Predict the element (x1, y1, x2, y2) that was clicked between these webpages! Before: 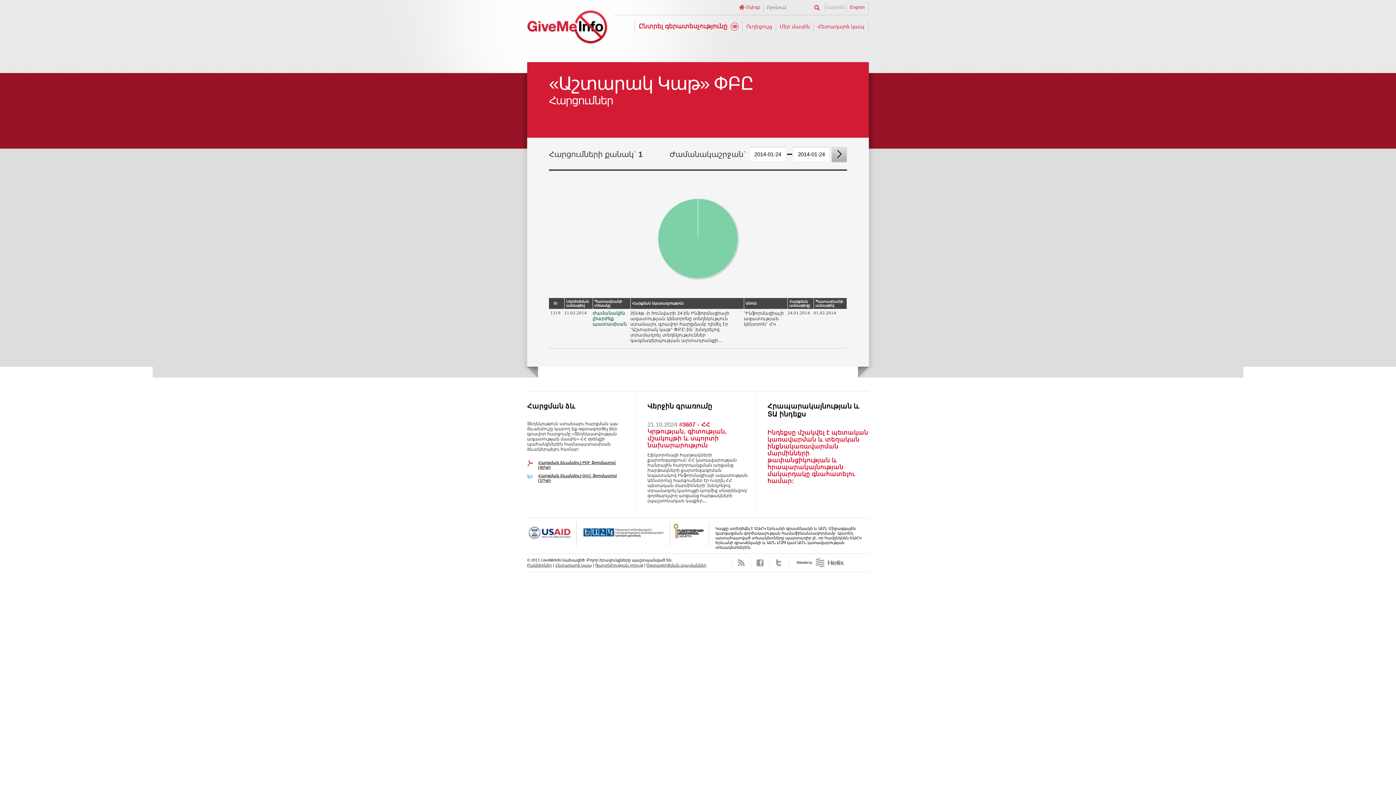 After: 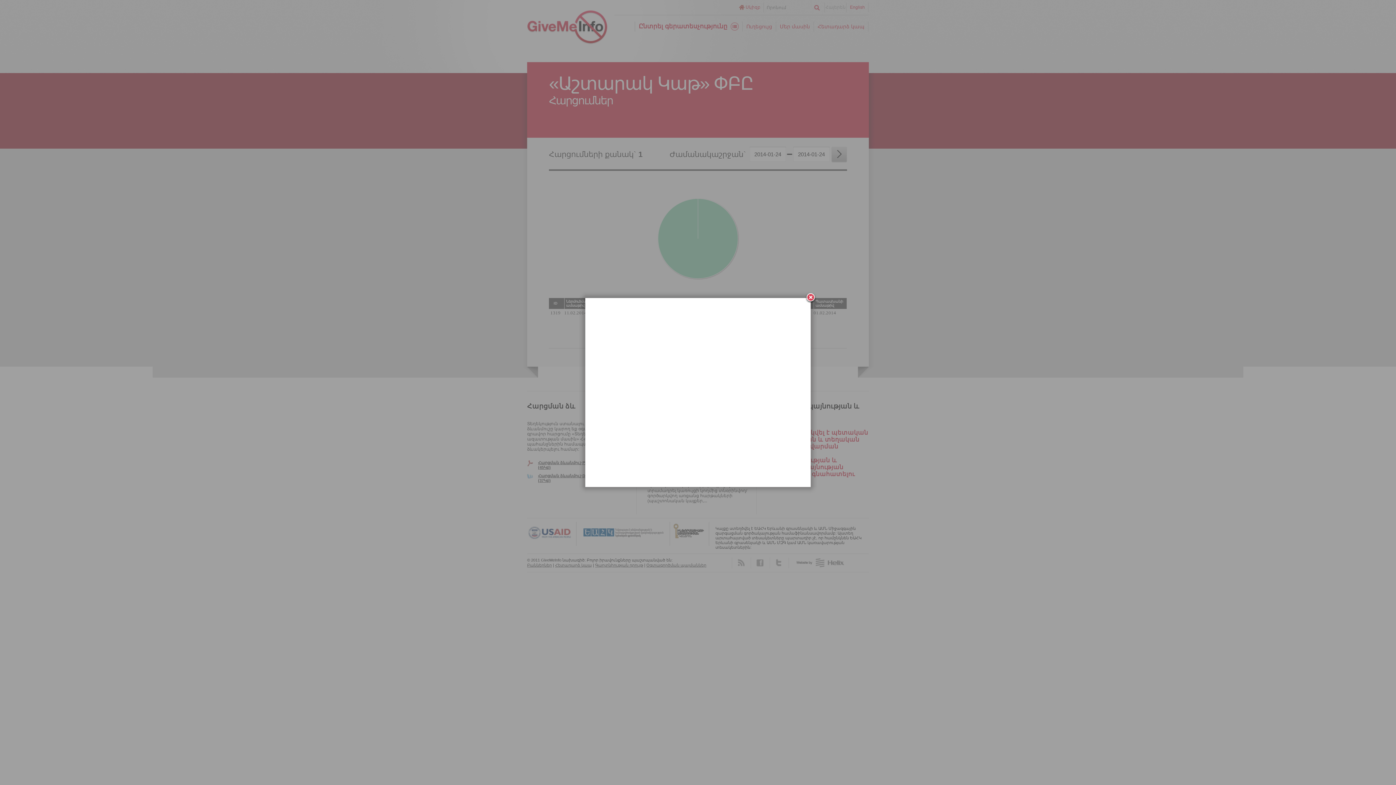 Action: label: Ընտրել գերատեսչությունը bbox: (638, 21, 738, 31)